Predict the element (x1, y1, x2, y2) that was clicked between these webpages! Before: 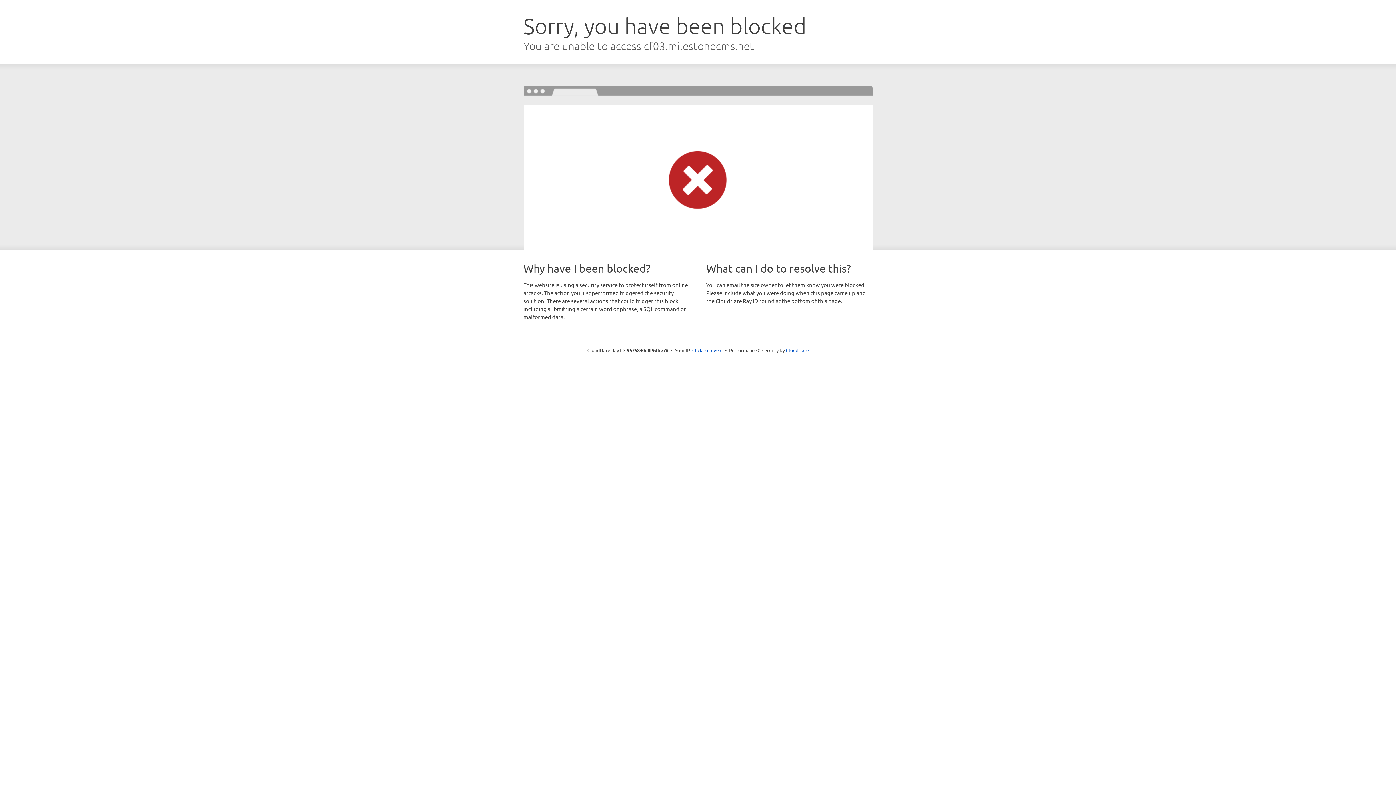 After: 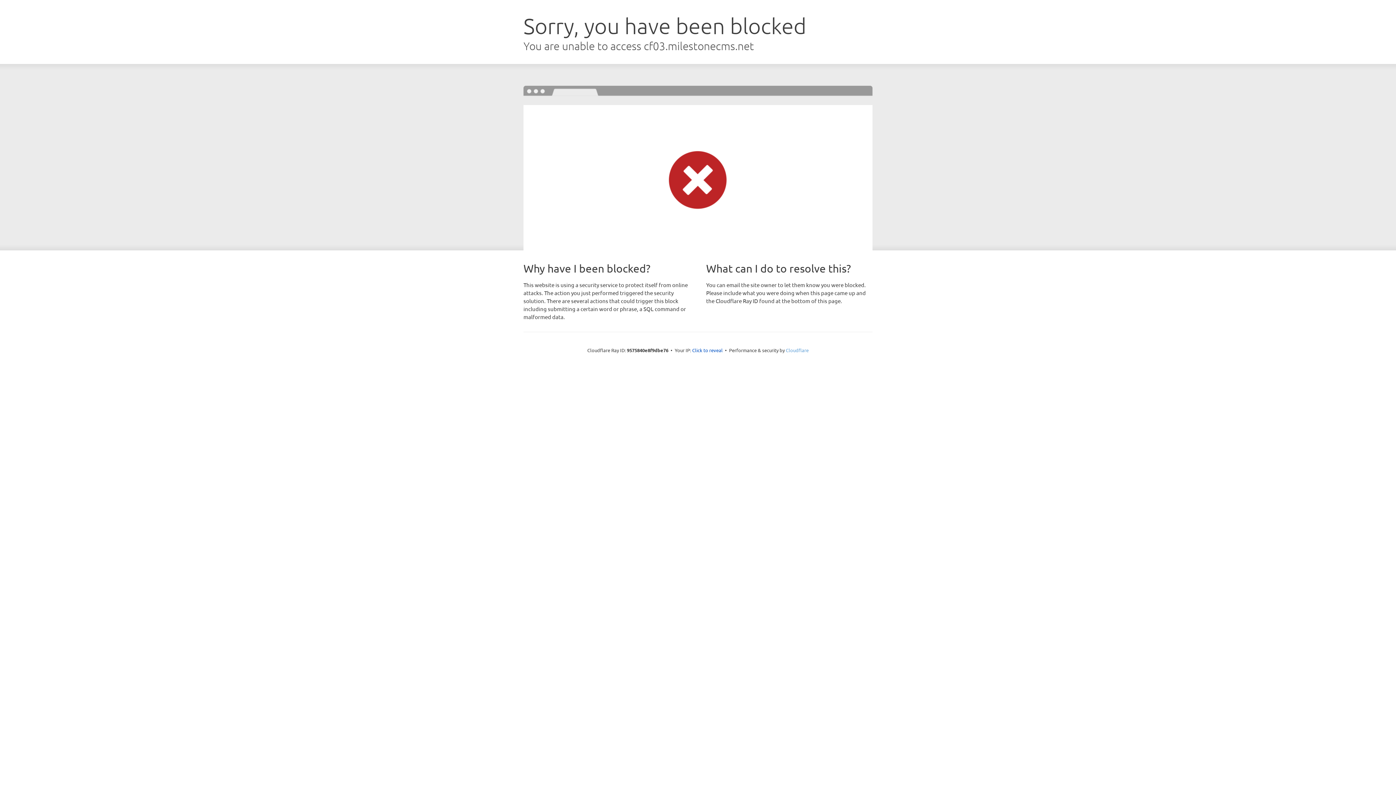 Action: bbox: (786, 347, 808, 353) label: Cloudflare